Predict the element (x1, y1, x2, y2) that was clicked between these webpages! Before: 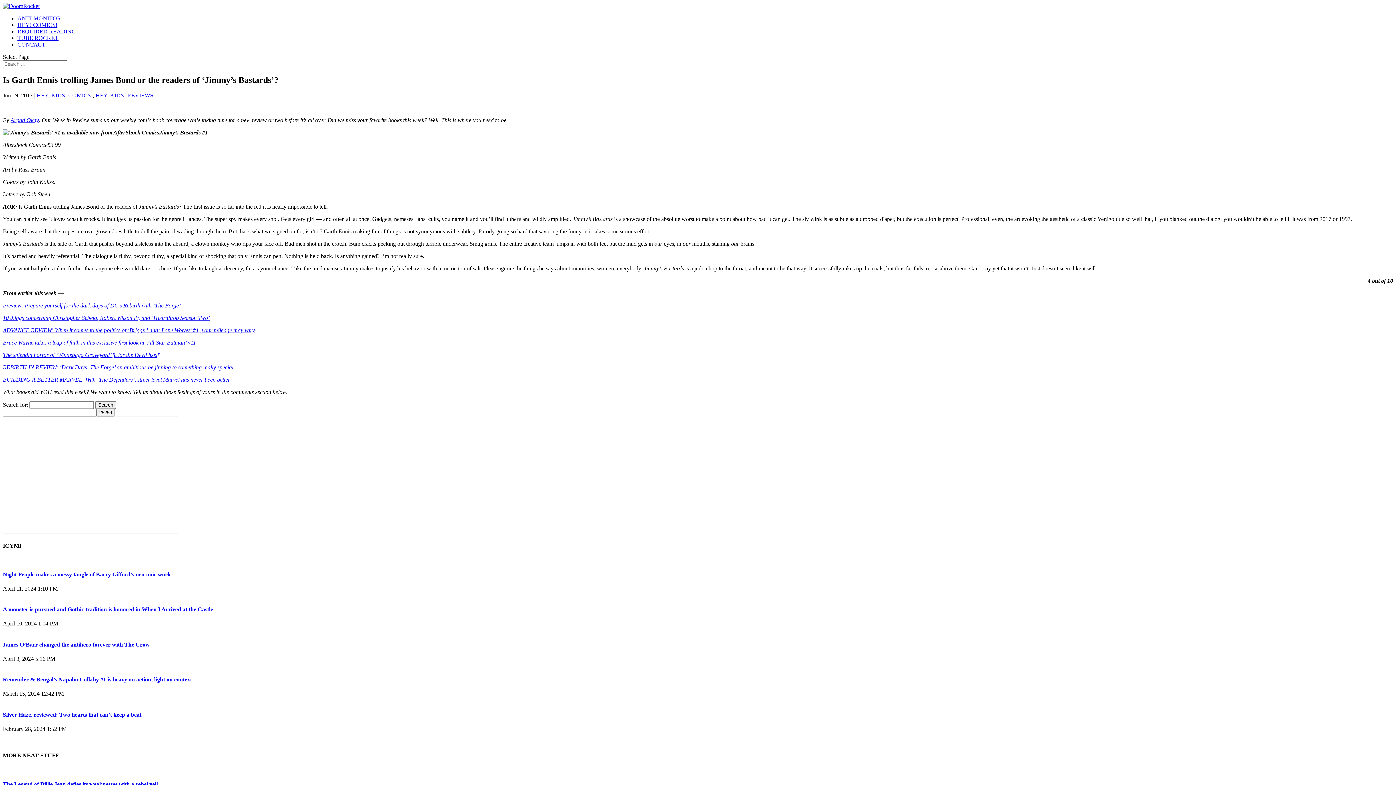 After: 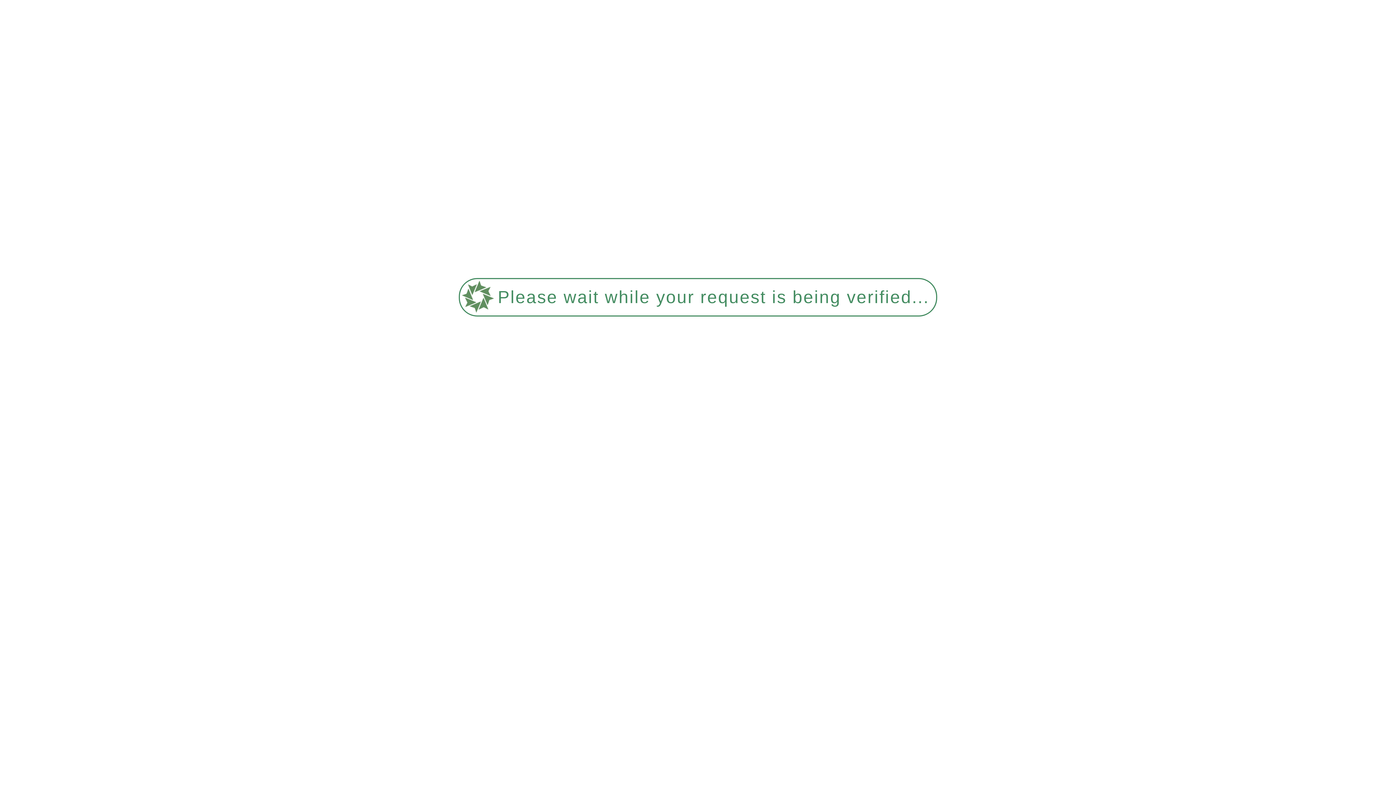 Action: label: HEY! COMICS! bbox: (17, 21, 57, 28)